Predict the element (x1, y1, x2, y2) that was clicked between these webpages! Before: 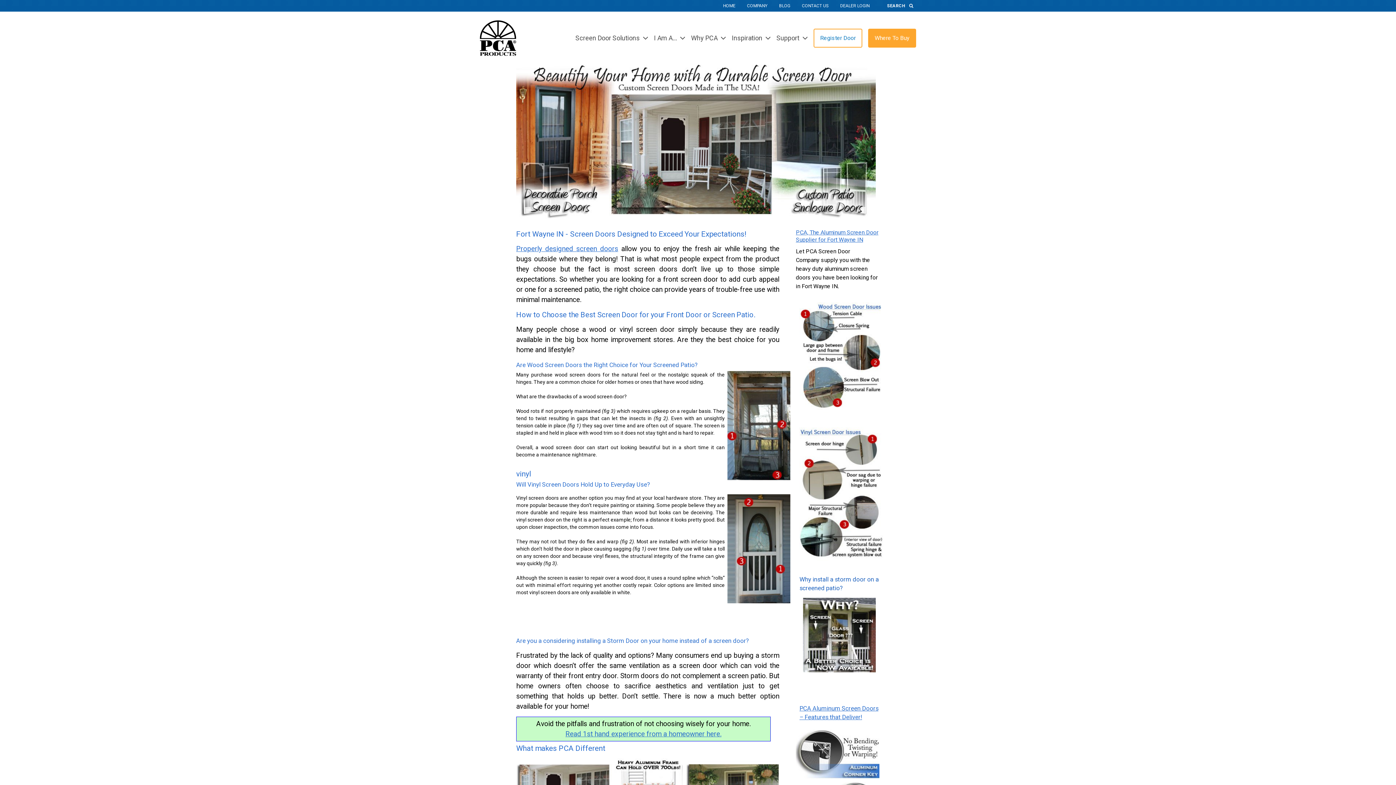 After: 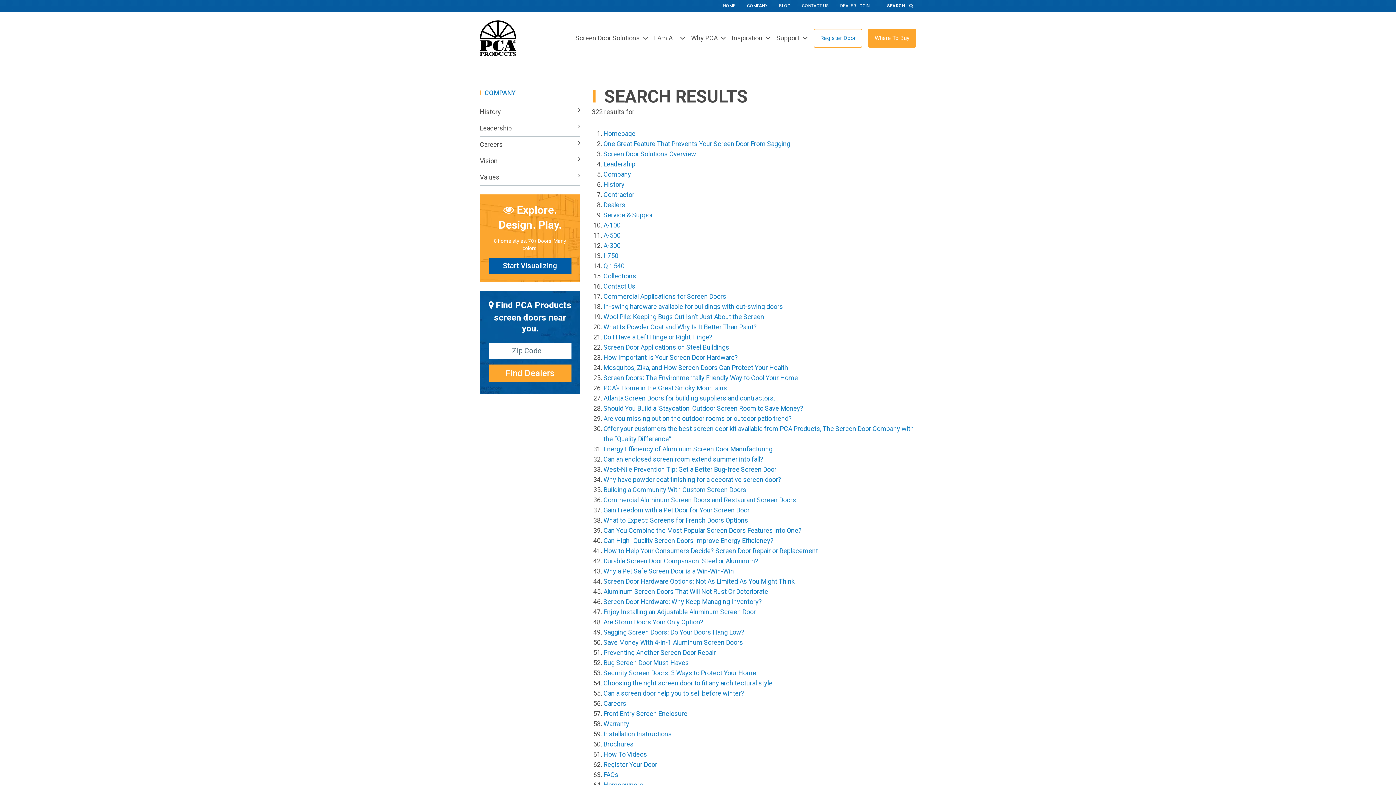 Action: label: Search bbox: (906, 0, 916, 11)